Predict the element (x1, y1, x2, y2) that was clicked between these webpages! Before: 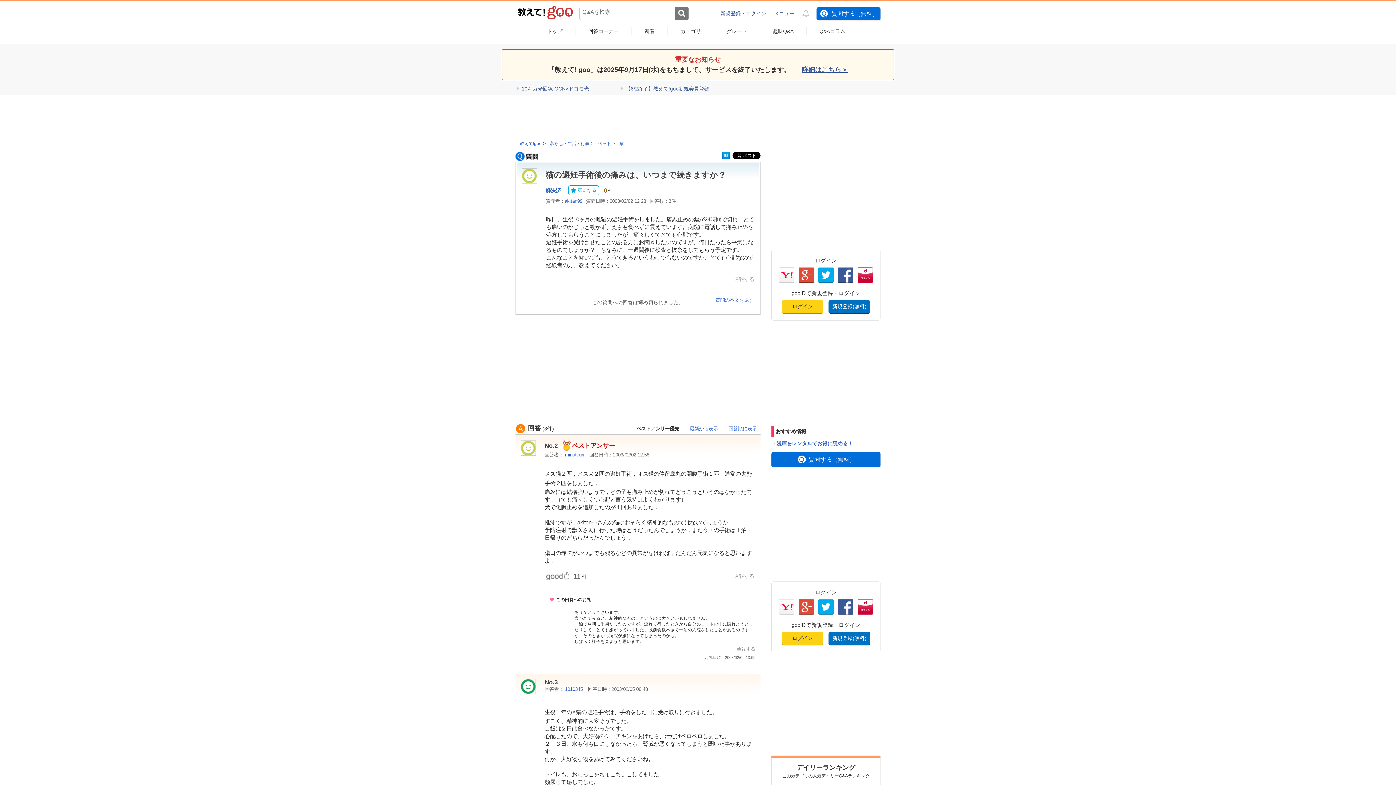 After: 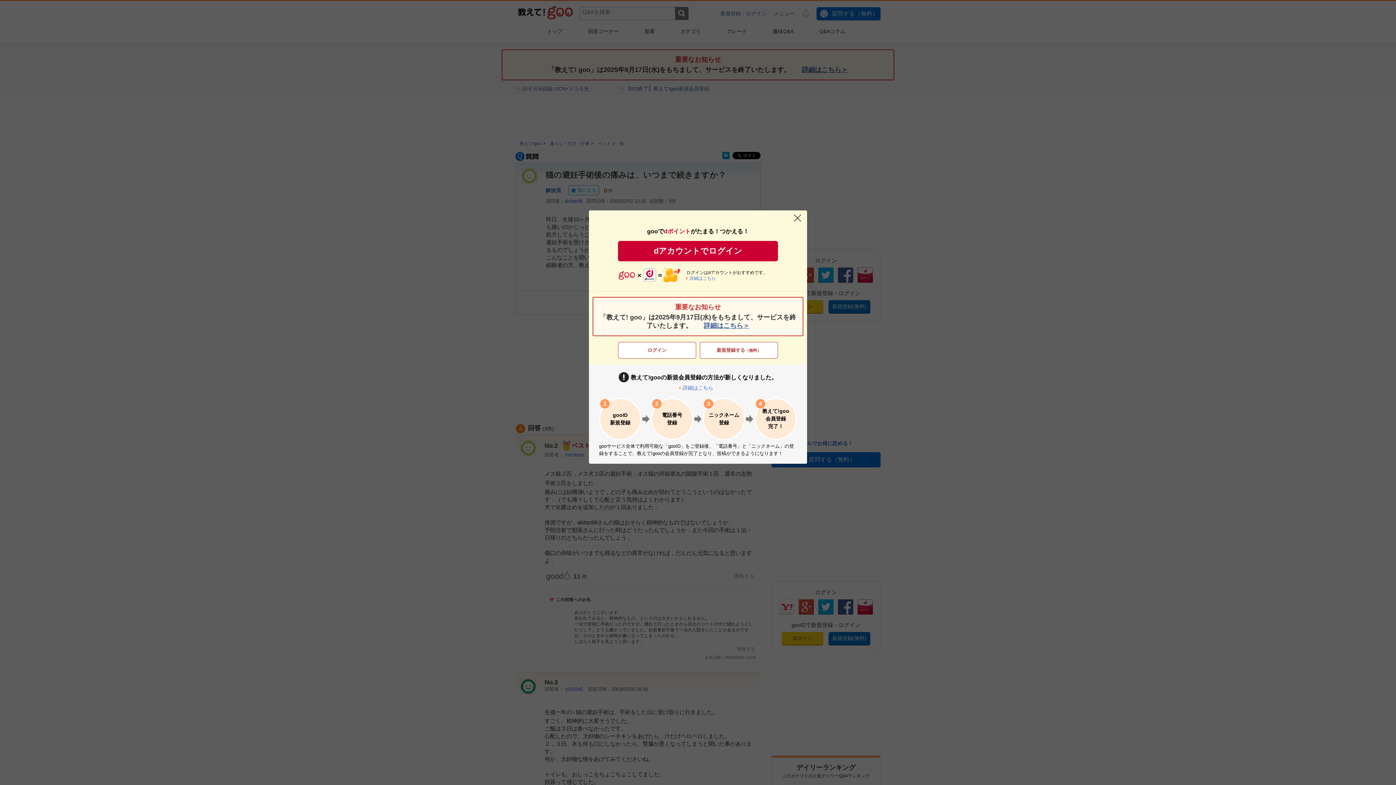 Action: label: 新規登録(無料) bbox: (828, 300, 870, 313)